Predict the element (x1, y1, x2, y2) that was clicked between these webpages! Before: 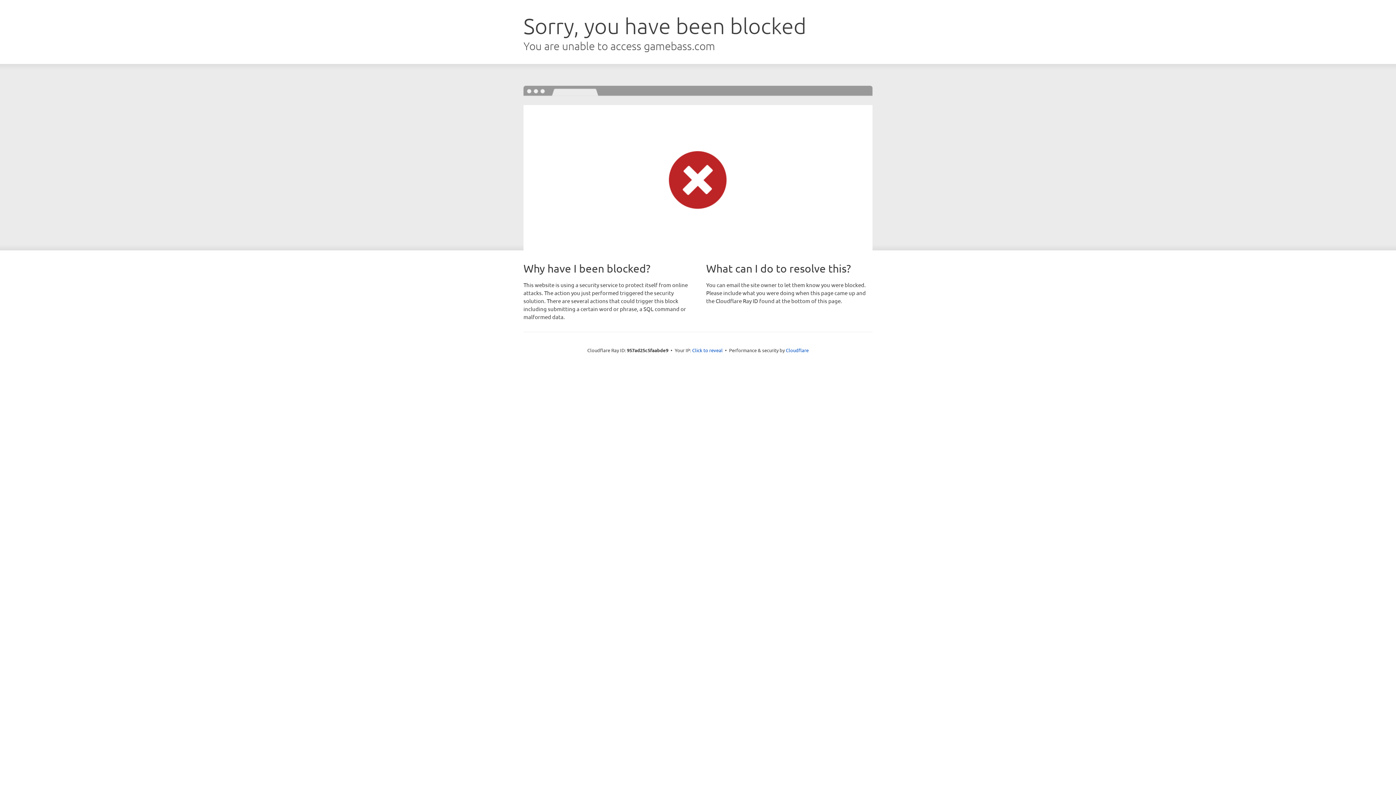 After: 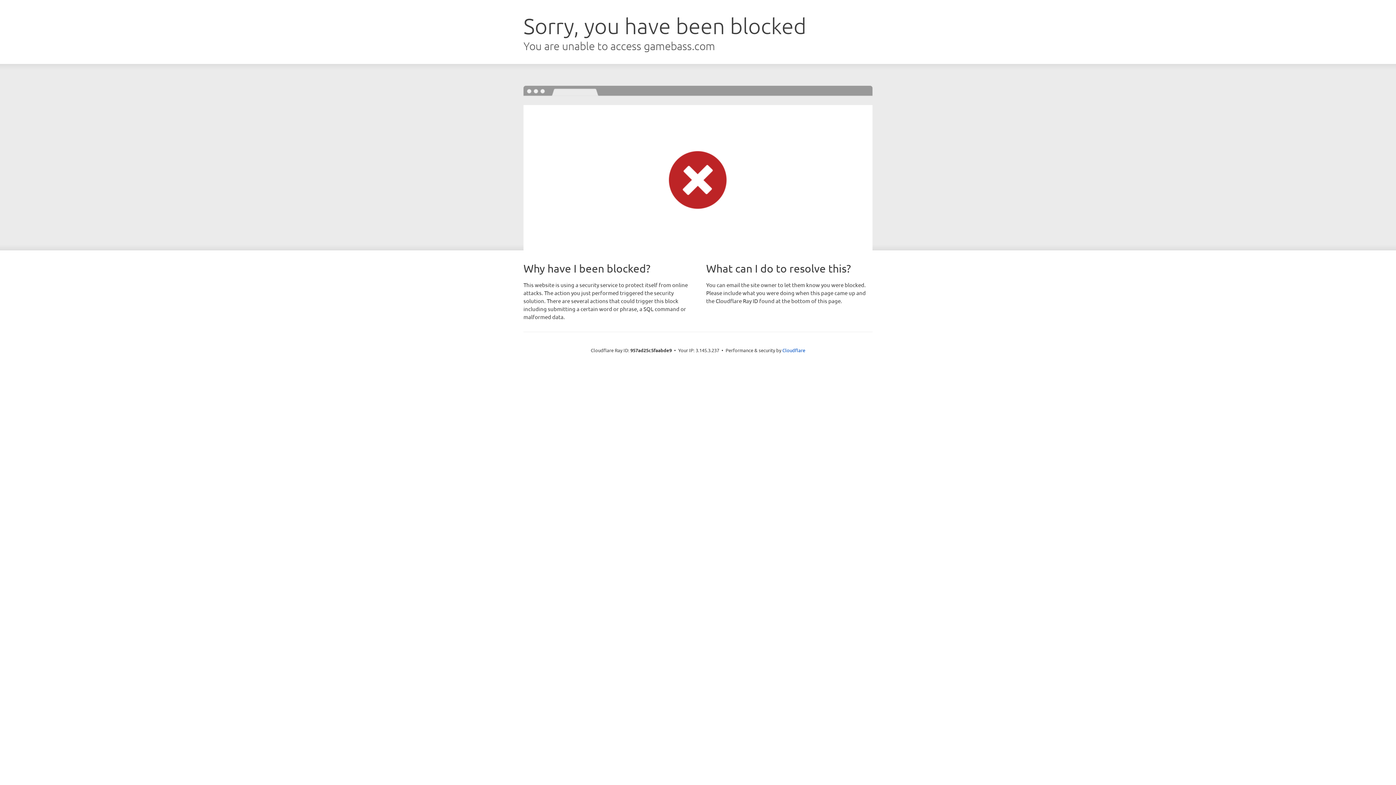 Action: label: Click to reveal bbox: (692, 346, 722, 353)